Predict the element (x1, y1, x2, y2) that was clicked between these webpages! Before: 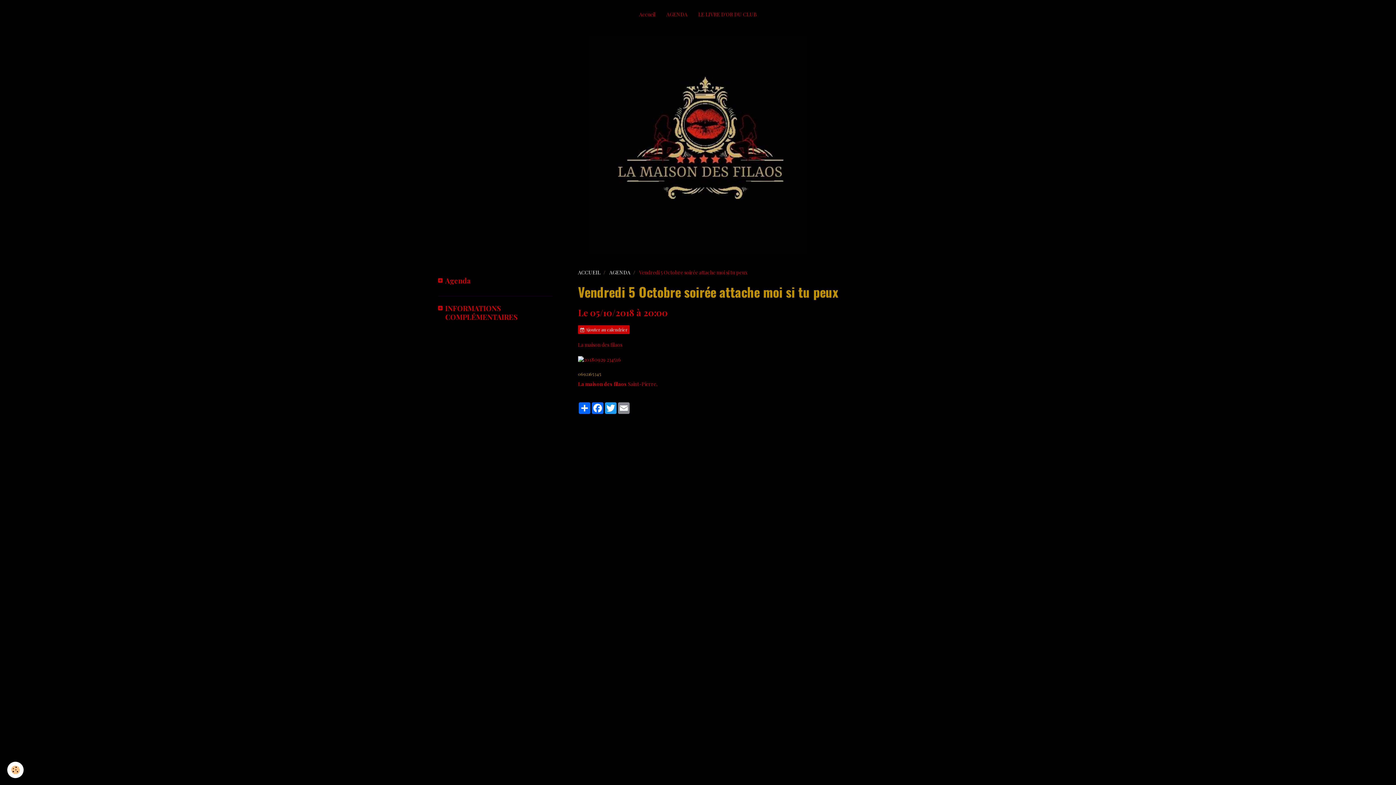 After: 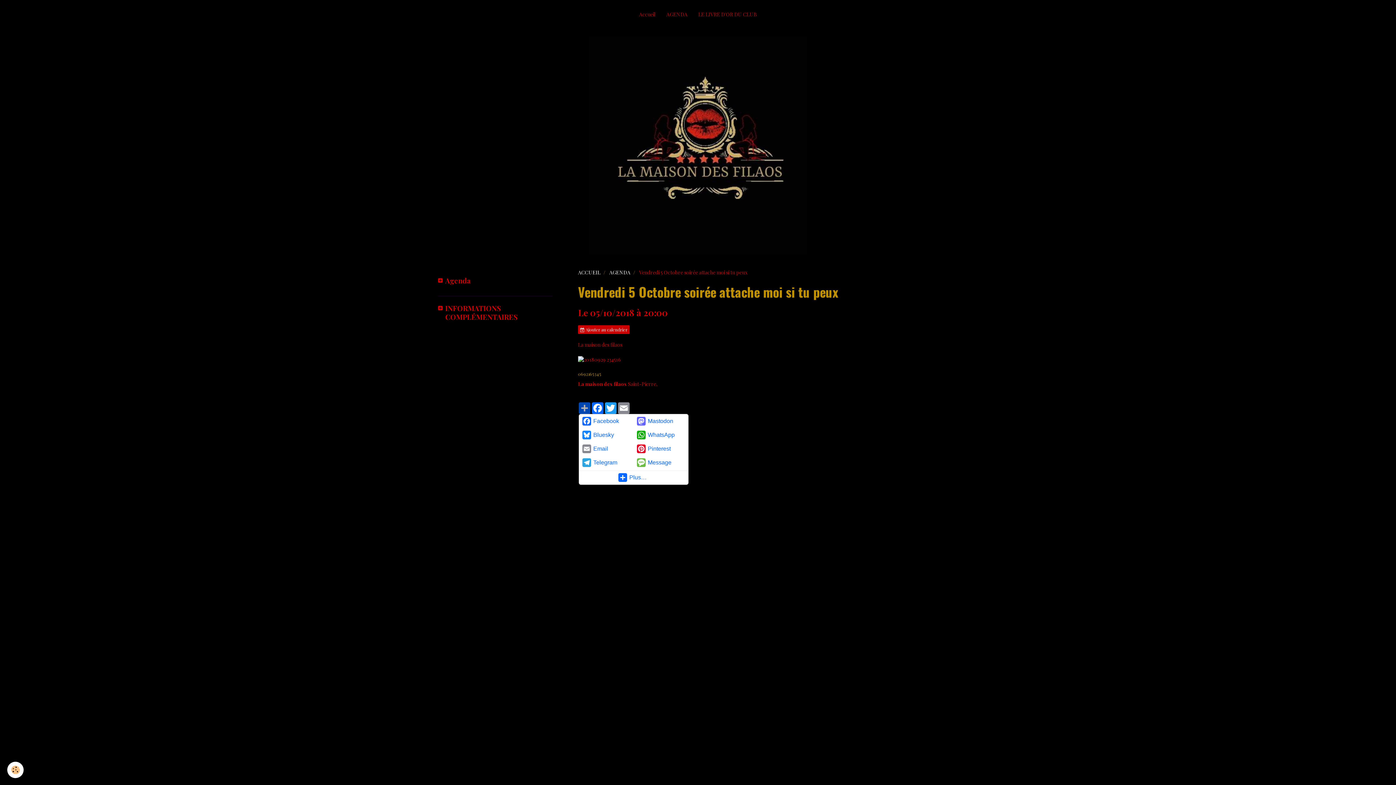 Action: bbox: (578, 402, 591, 414) label: Partager